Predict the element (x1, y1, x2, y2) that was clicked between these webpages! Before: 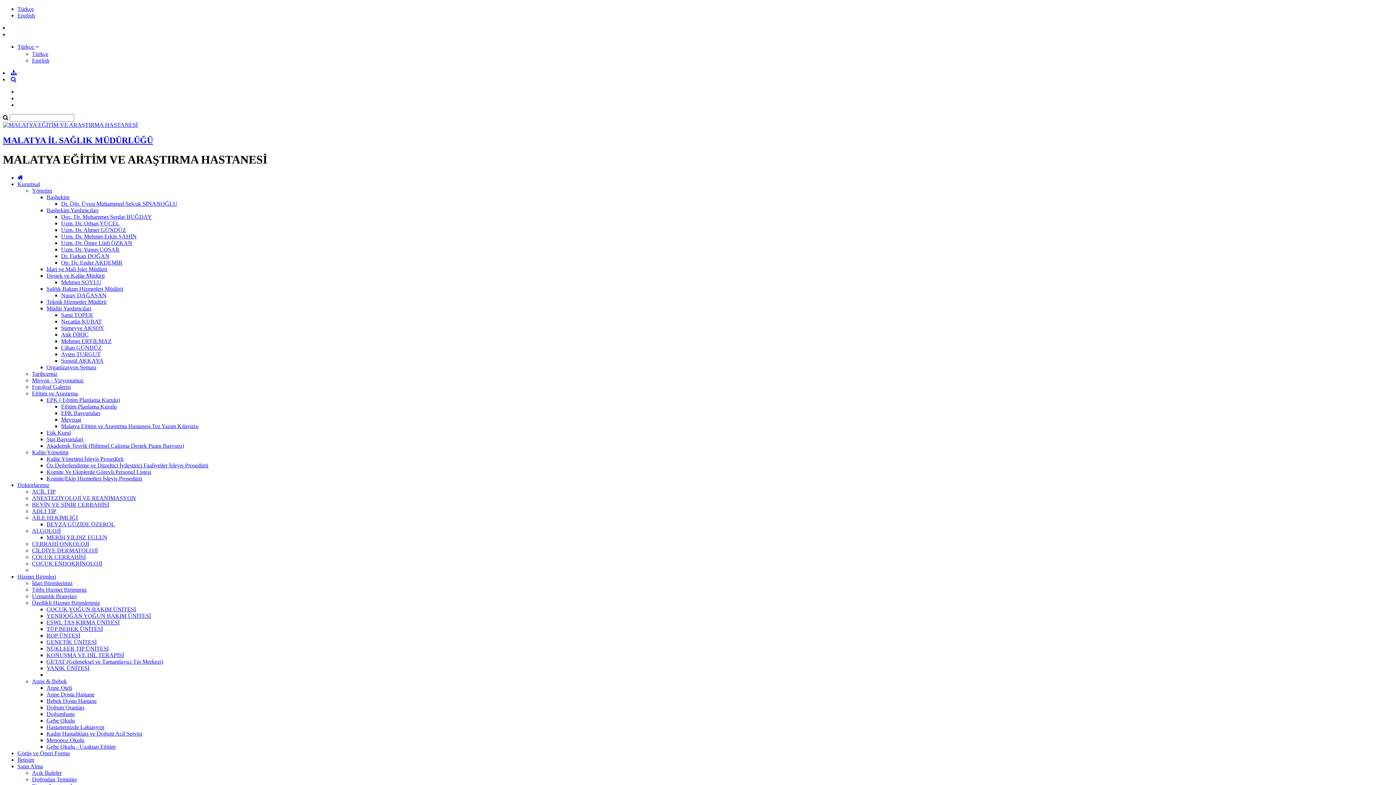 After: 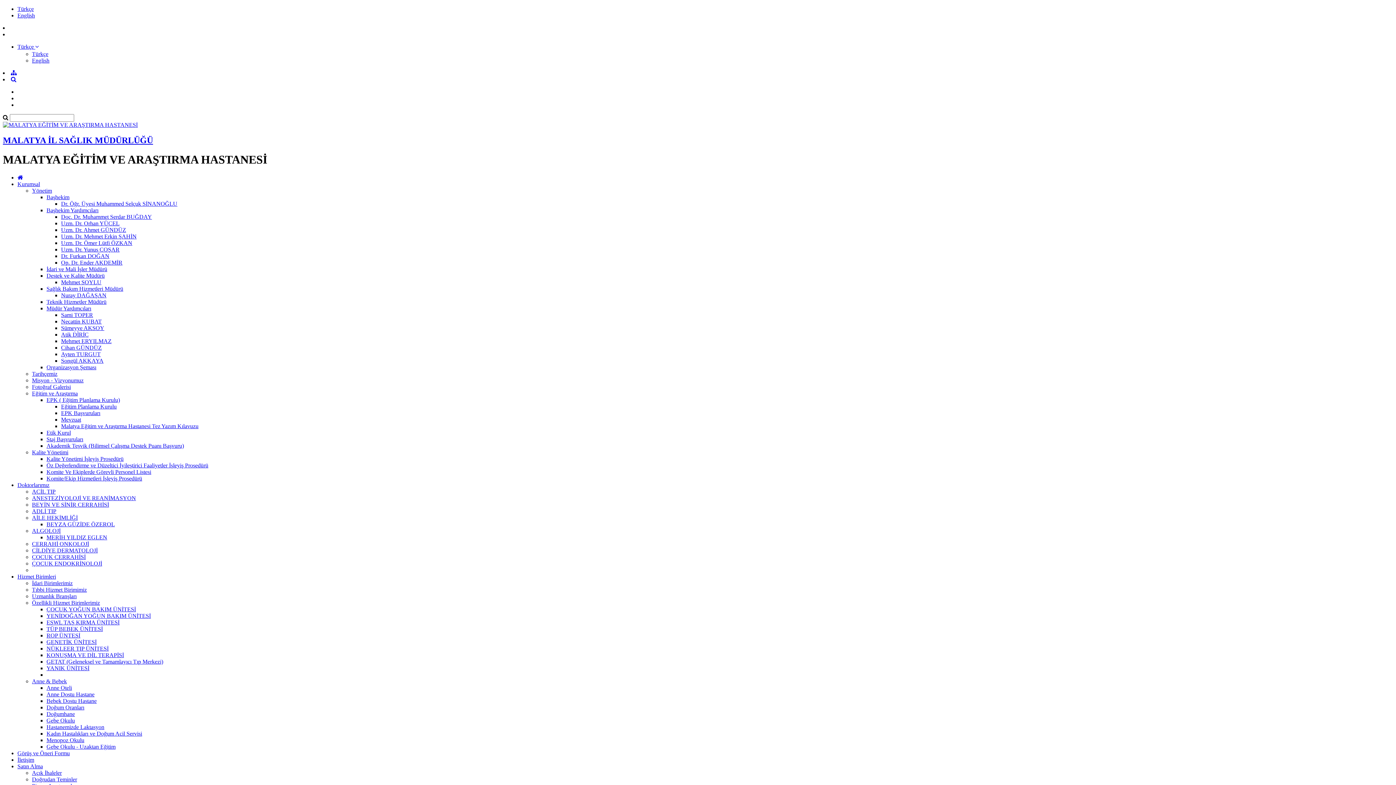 Action: label: Gebe Okulu bbox: (46, 717, 74, 723)